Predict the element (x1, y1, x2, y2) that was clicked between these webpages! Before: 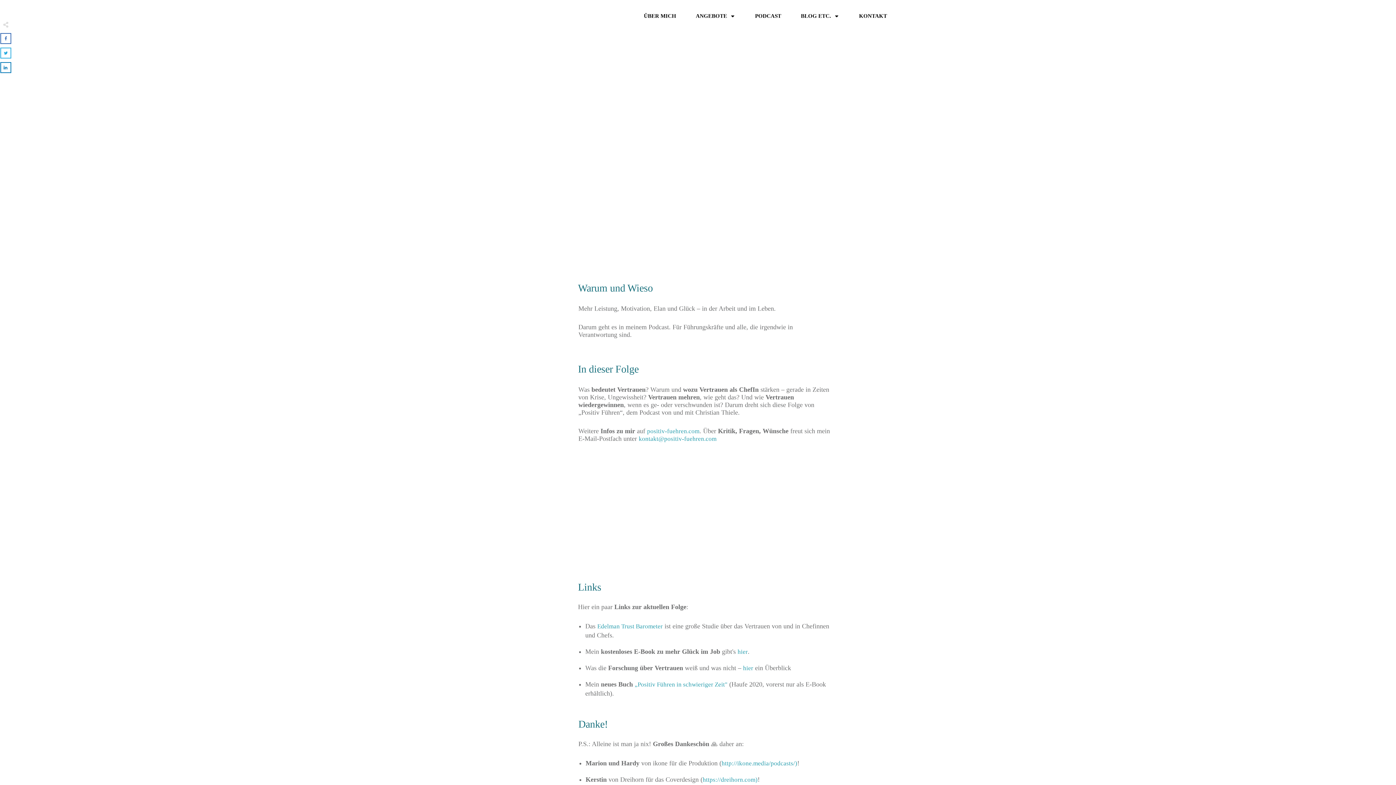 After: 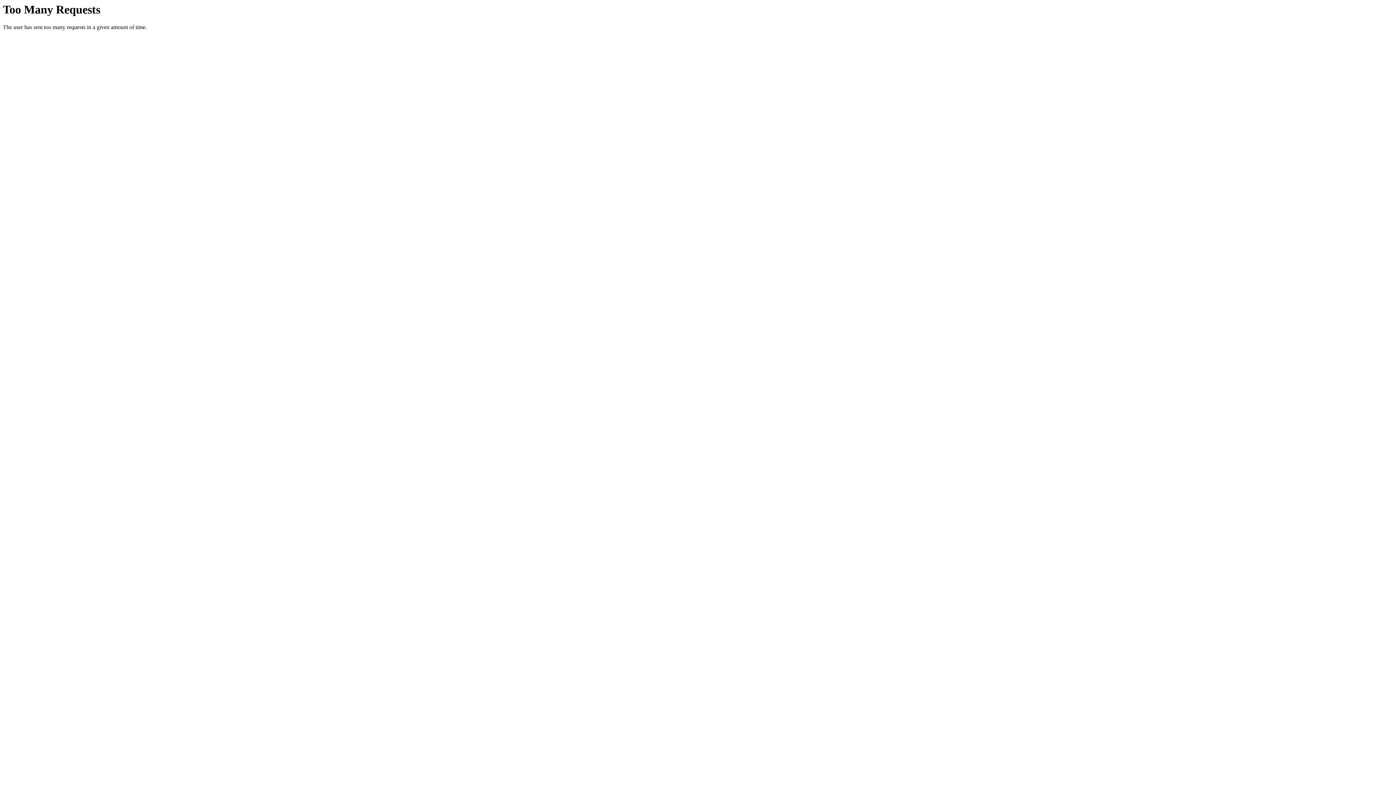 Action: bbox: (696, 10, 735, 21) label: ANGEBOTE